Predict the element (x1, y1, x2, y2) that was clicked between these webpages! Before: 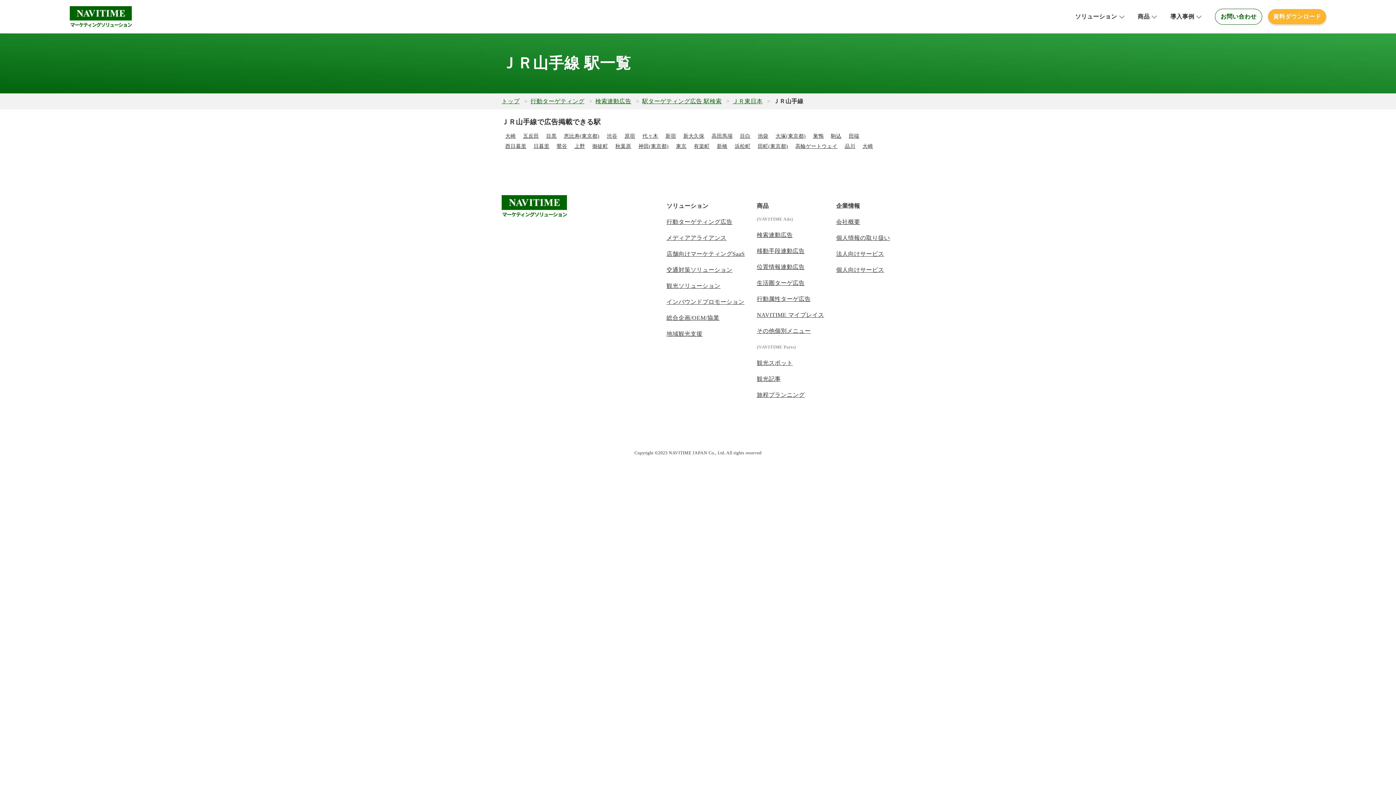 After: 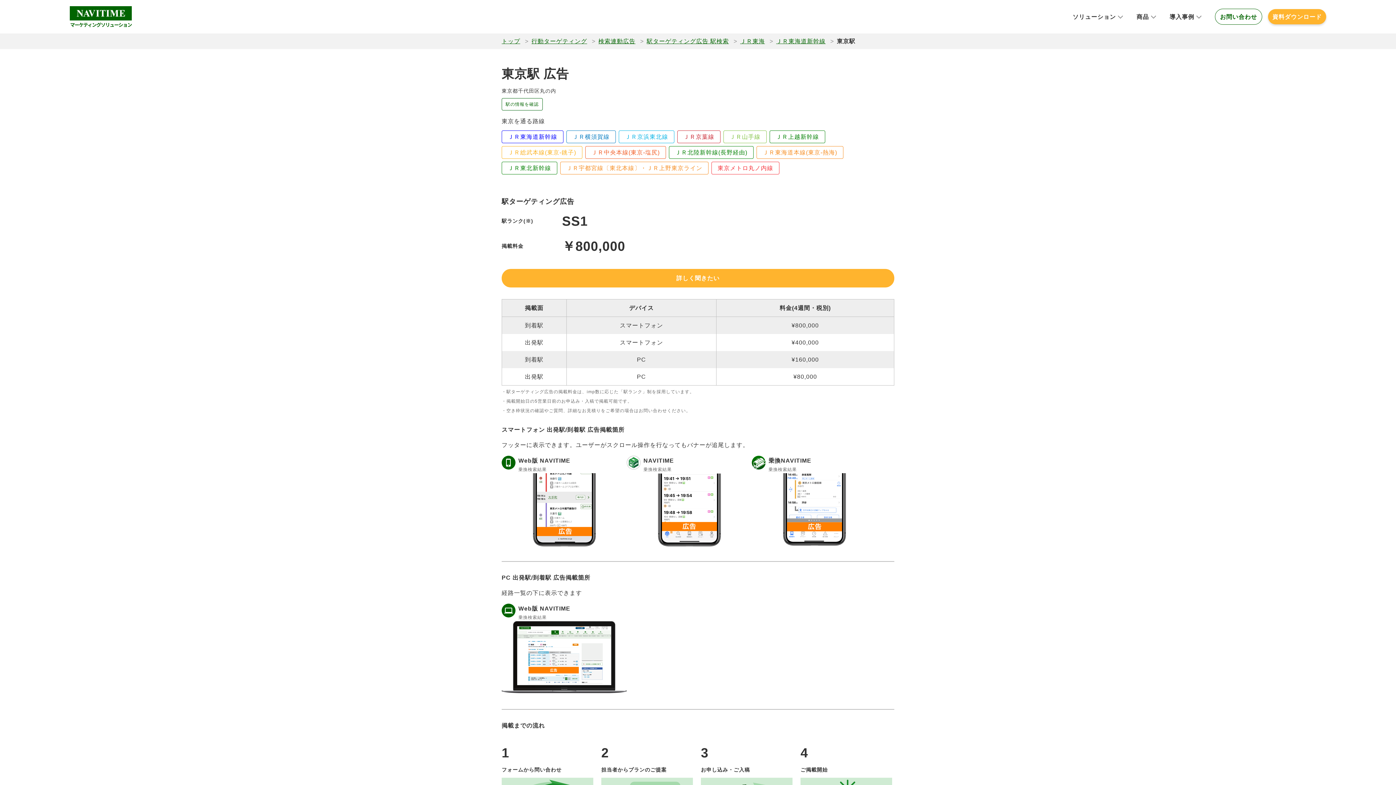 Action: bbox: (676, 143, 686, 149) label: 東京